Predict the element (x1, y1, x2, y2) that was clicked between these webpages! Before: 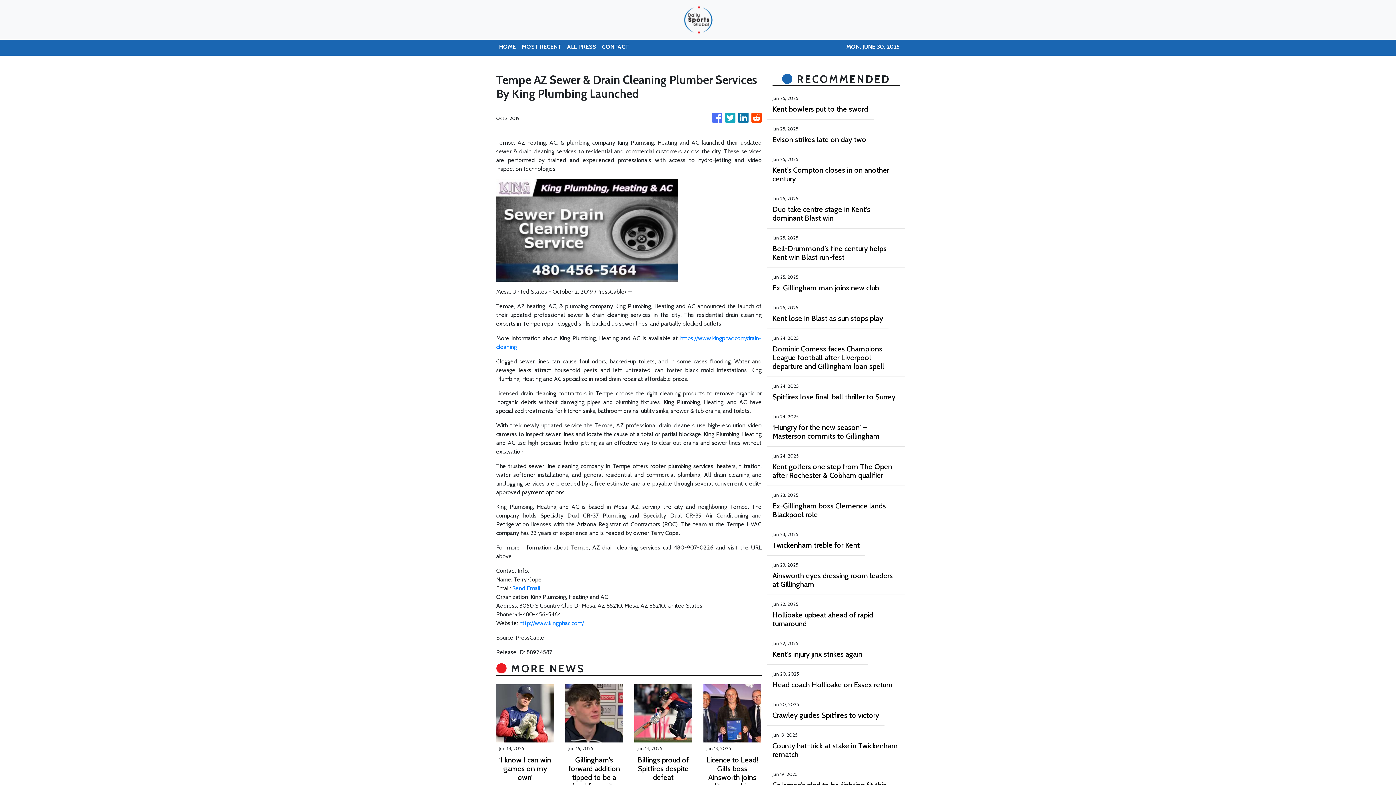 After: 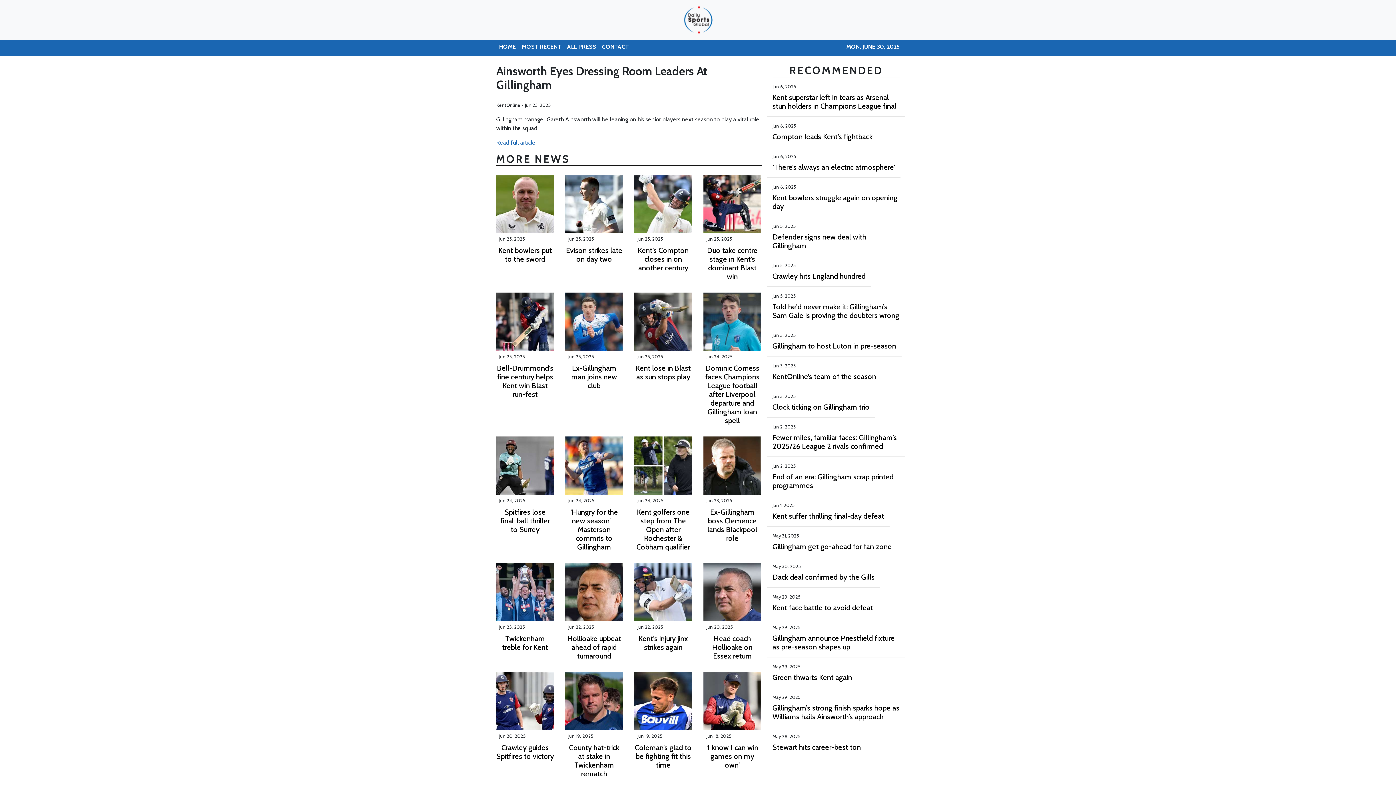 Action: bbox: (772, 571, 900, 589) label: Ainsworth eyes dressing room leaders at Gillingham